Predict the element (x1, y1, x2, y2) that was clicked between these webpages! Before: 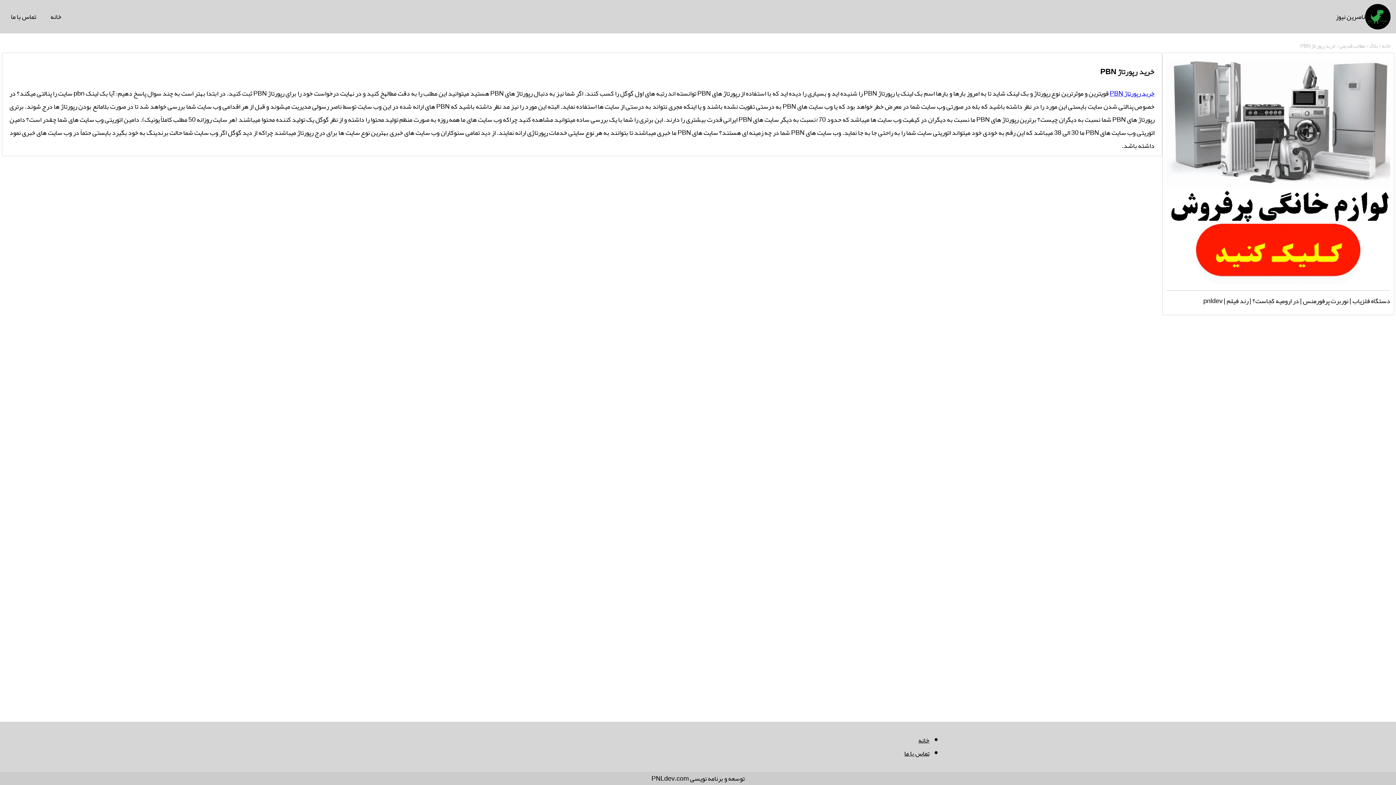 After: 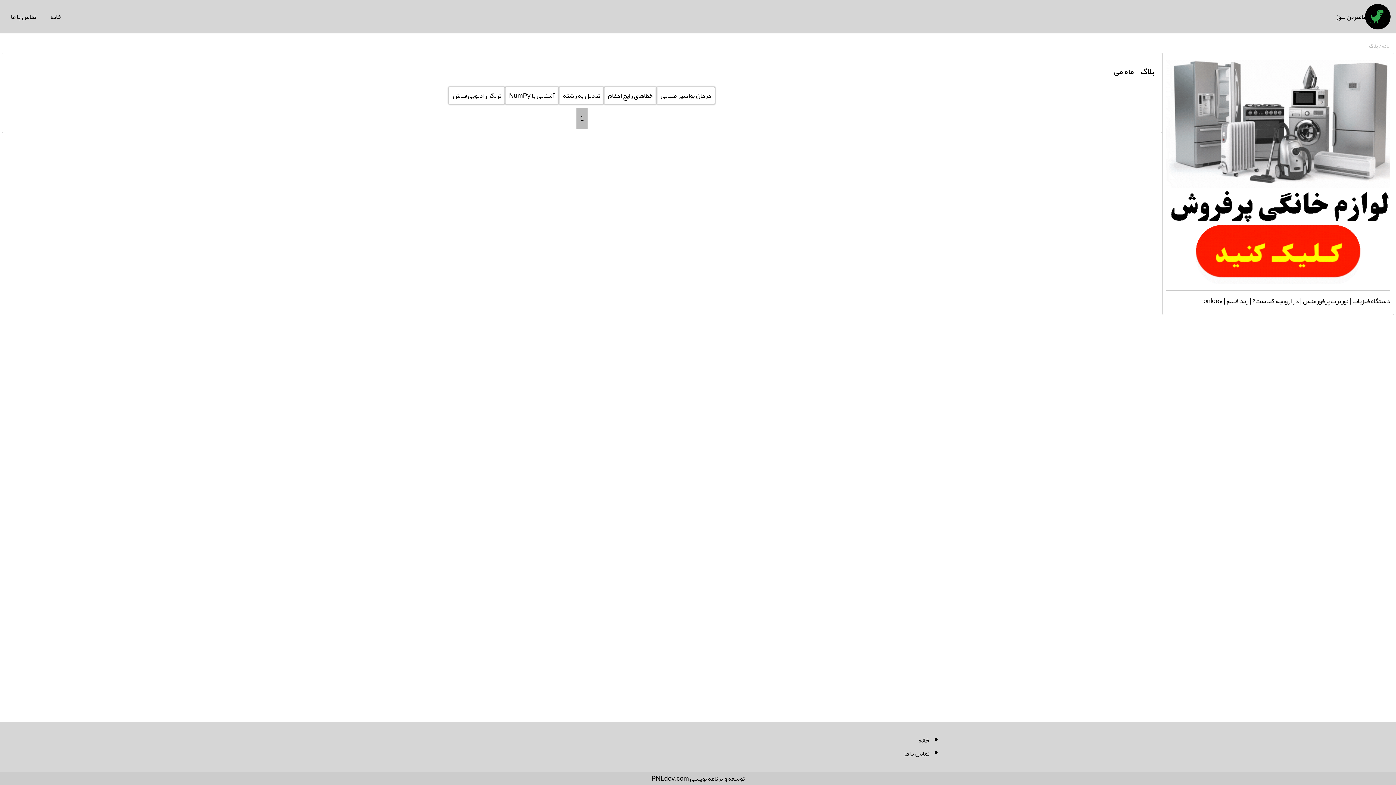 Action: bbox: (1368, 40, 1378, 50) label: بلاگ 